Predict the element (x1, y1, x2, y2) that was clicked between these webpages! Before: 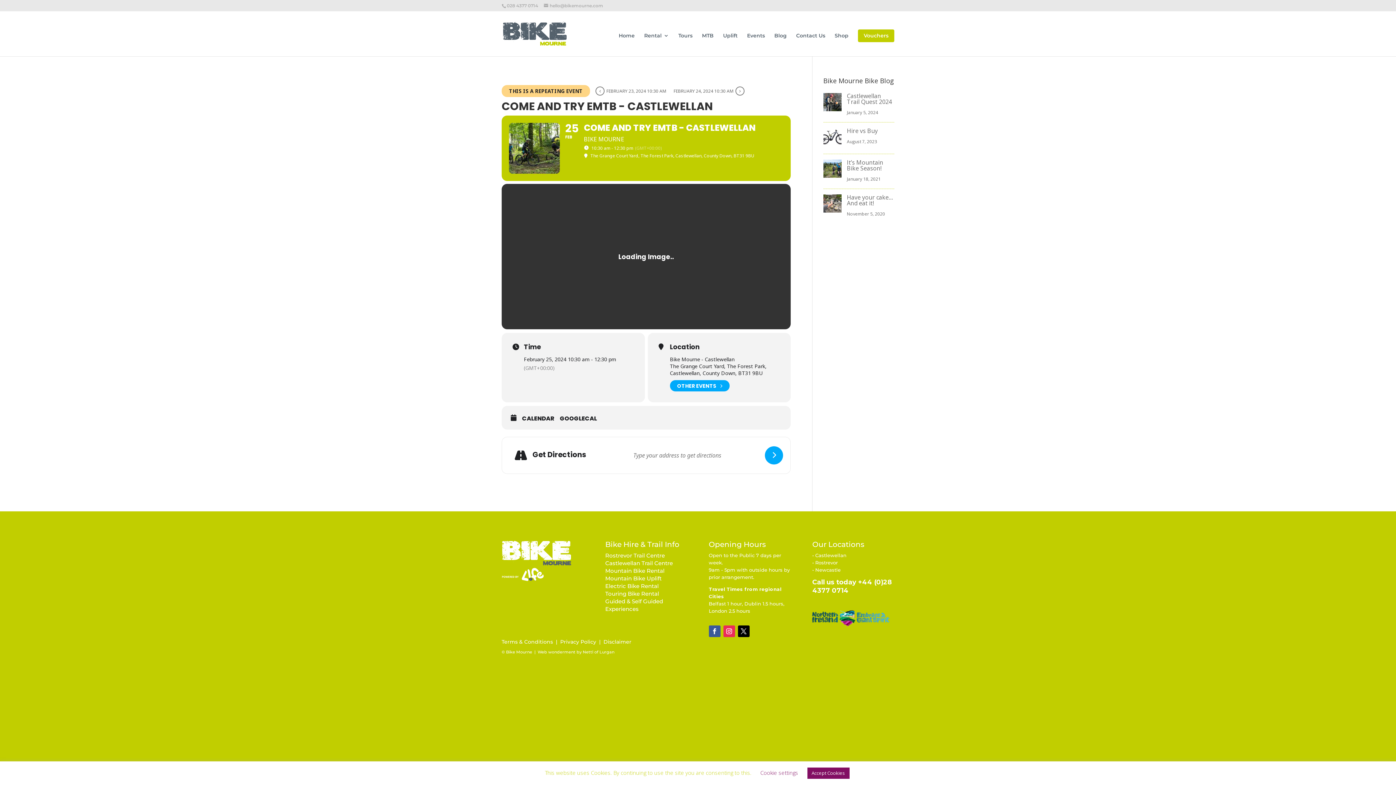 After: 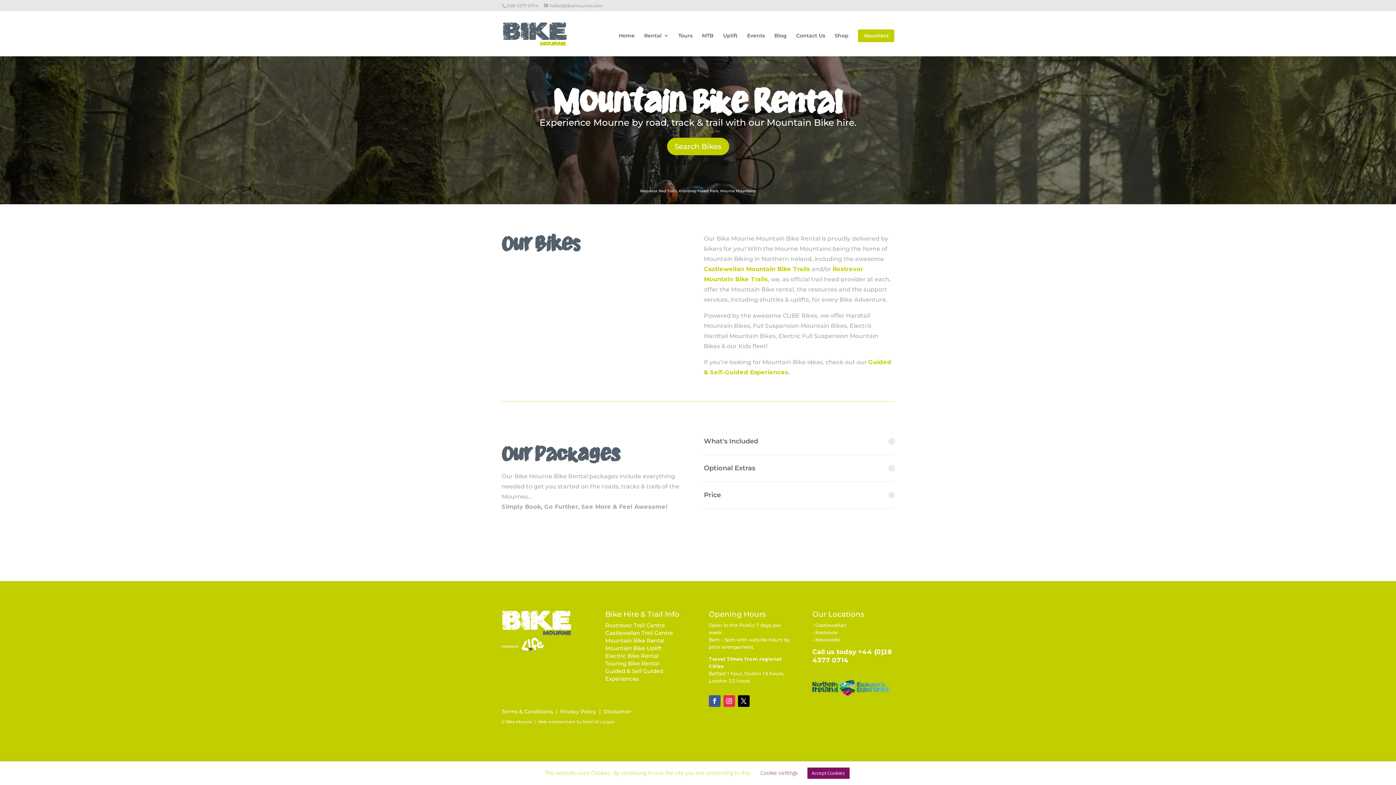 Action: bbox: (605, 640, 664, 647) label: Mountain Bike Rental